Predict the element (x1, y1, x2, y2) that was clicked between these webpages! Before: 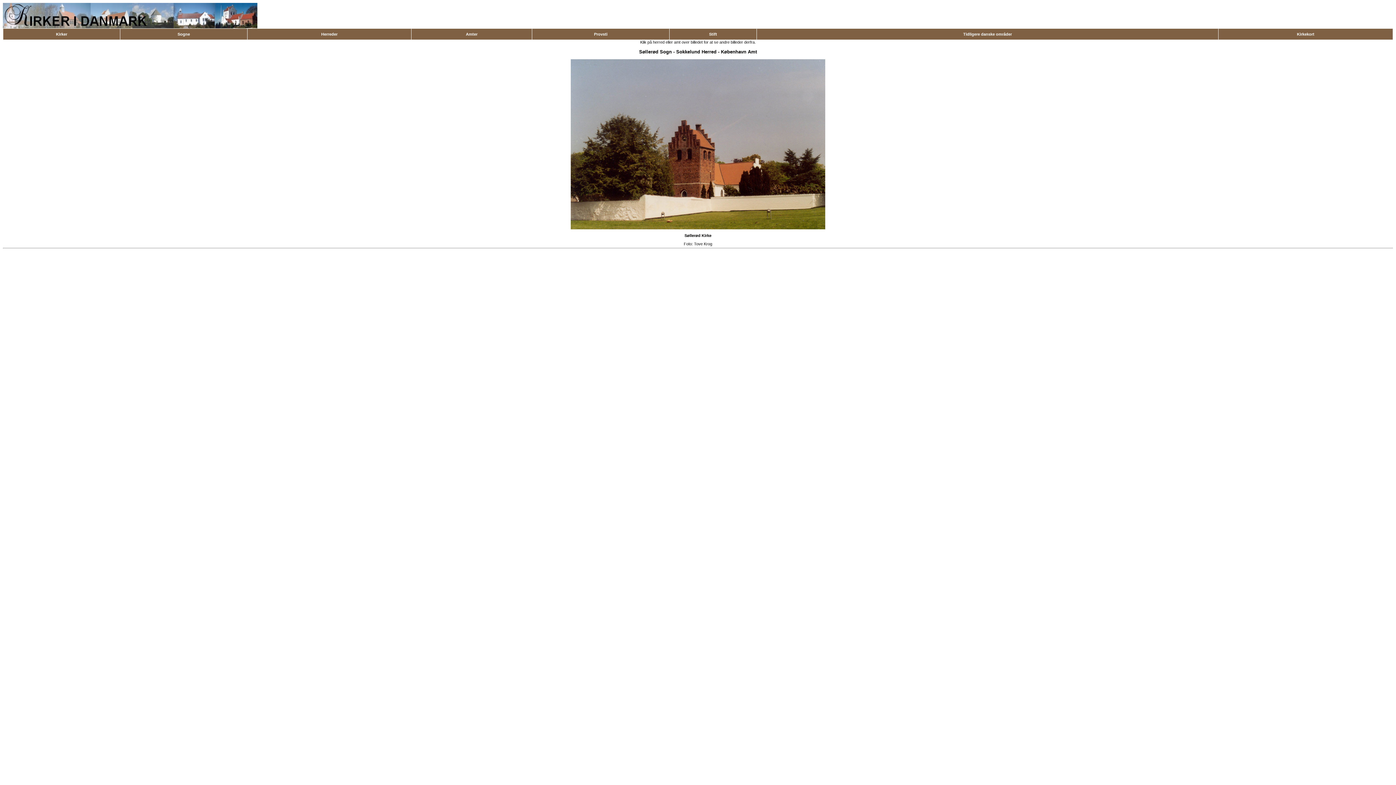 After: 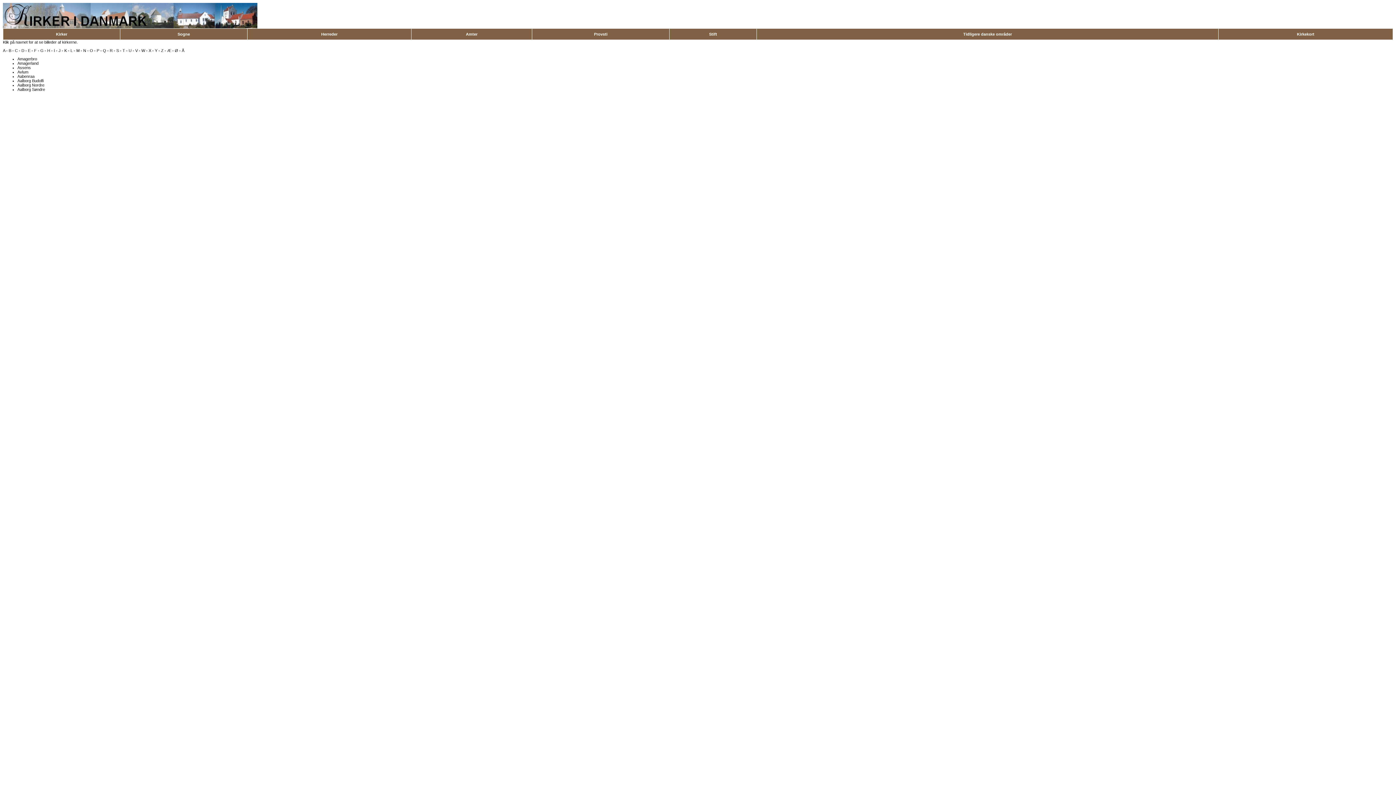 Action: bbox: (594, 32, 607, 36) label: Provsti